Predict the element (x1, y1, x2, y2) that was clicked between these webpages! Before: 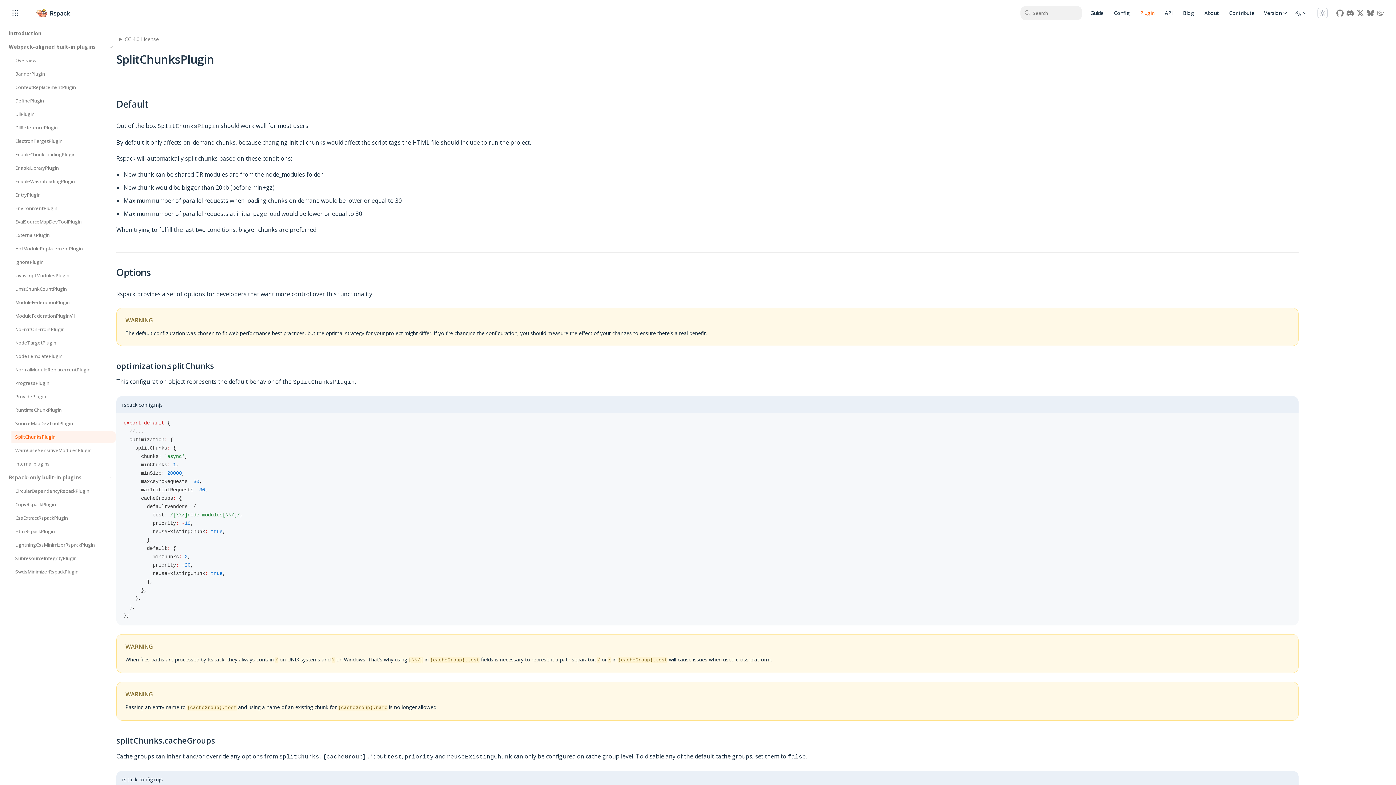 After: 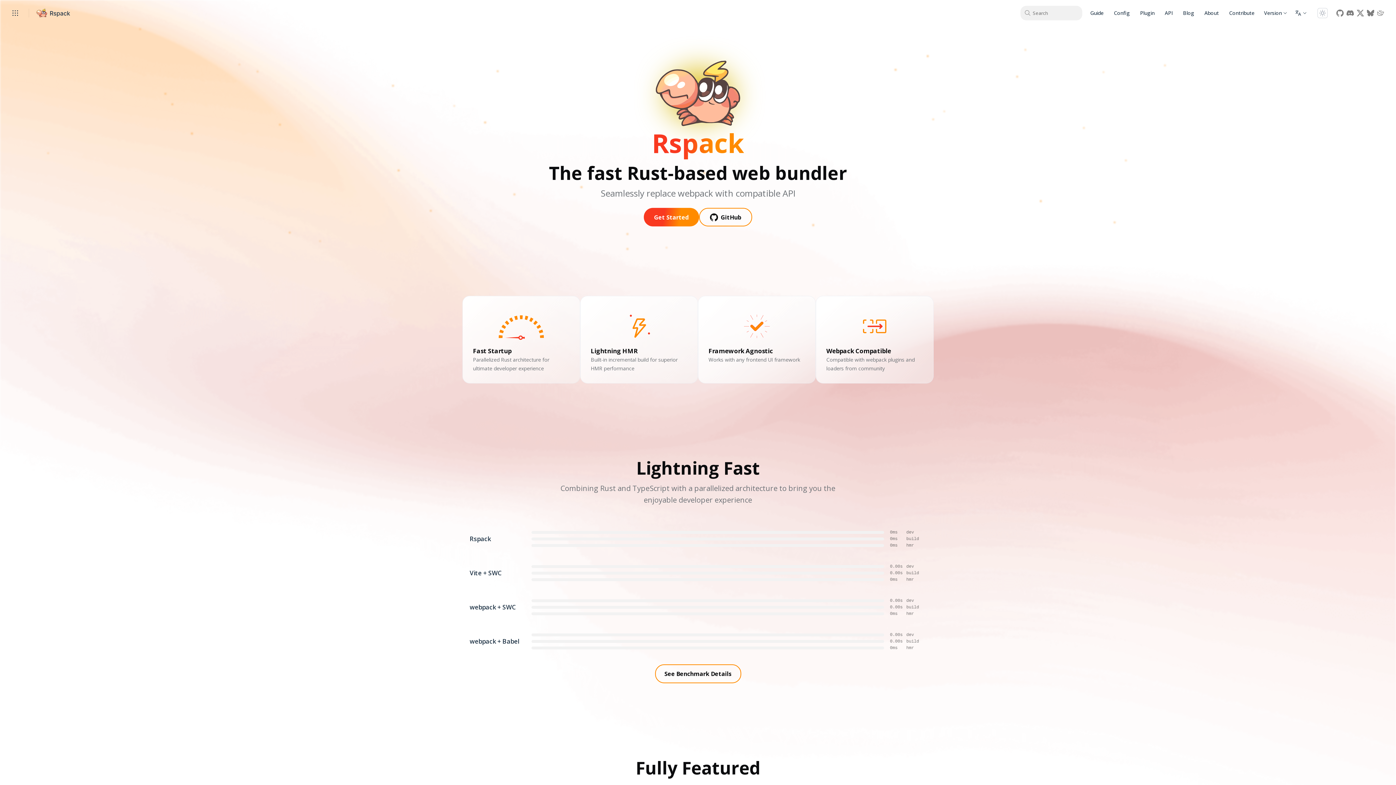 Action: bbox: (36, 8, 71, 17)